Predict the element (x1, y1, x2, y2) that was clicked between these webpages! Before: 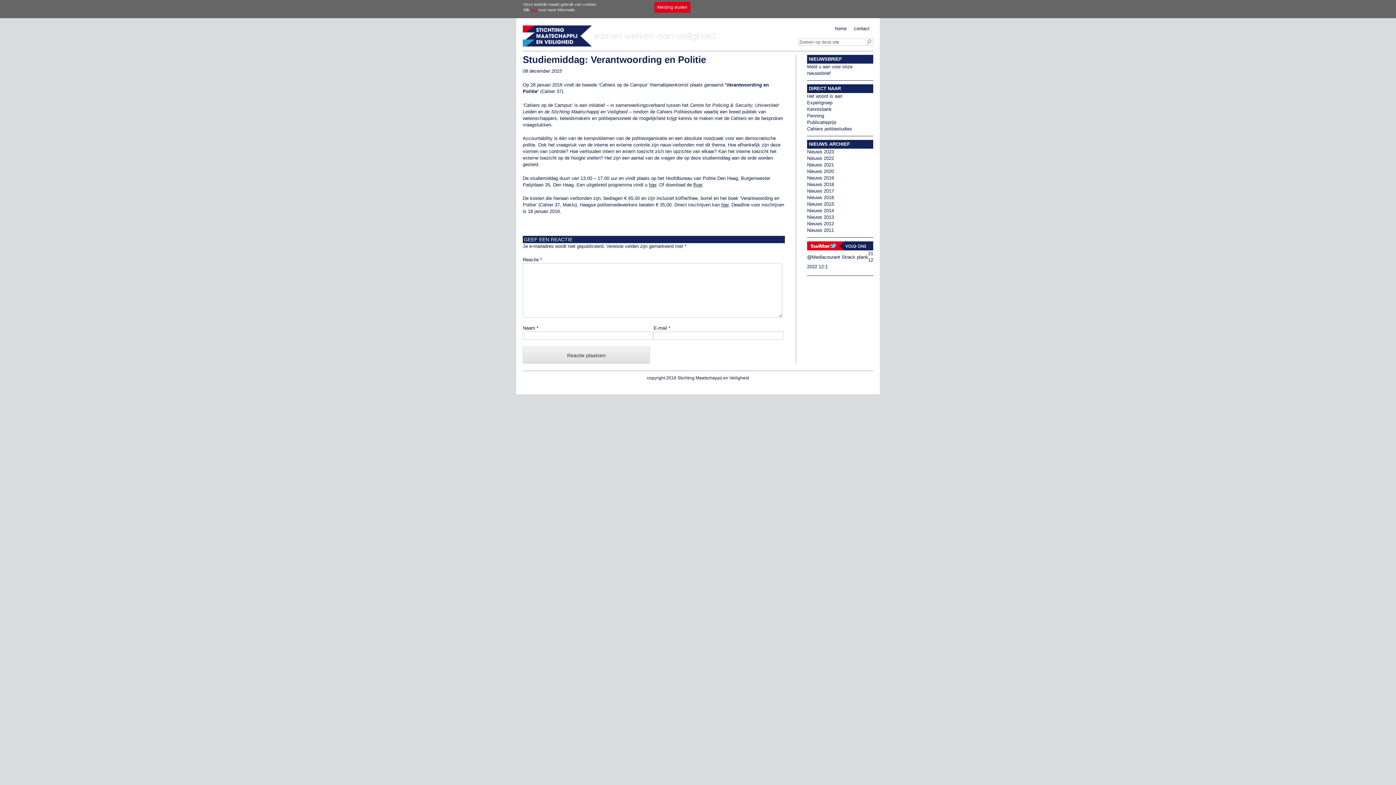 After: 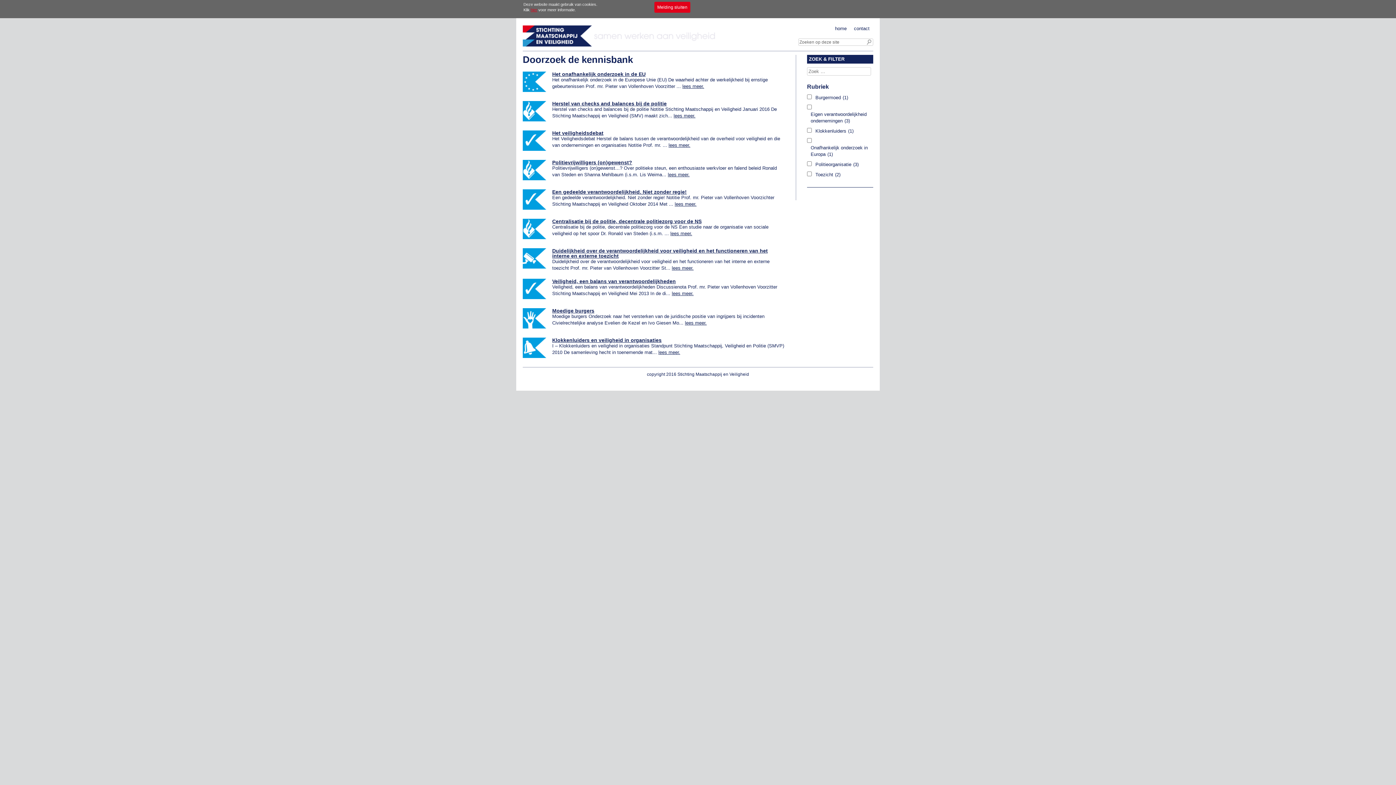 Action: bbox: (807, 106, 832, 112) label: Kennisbank